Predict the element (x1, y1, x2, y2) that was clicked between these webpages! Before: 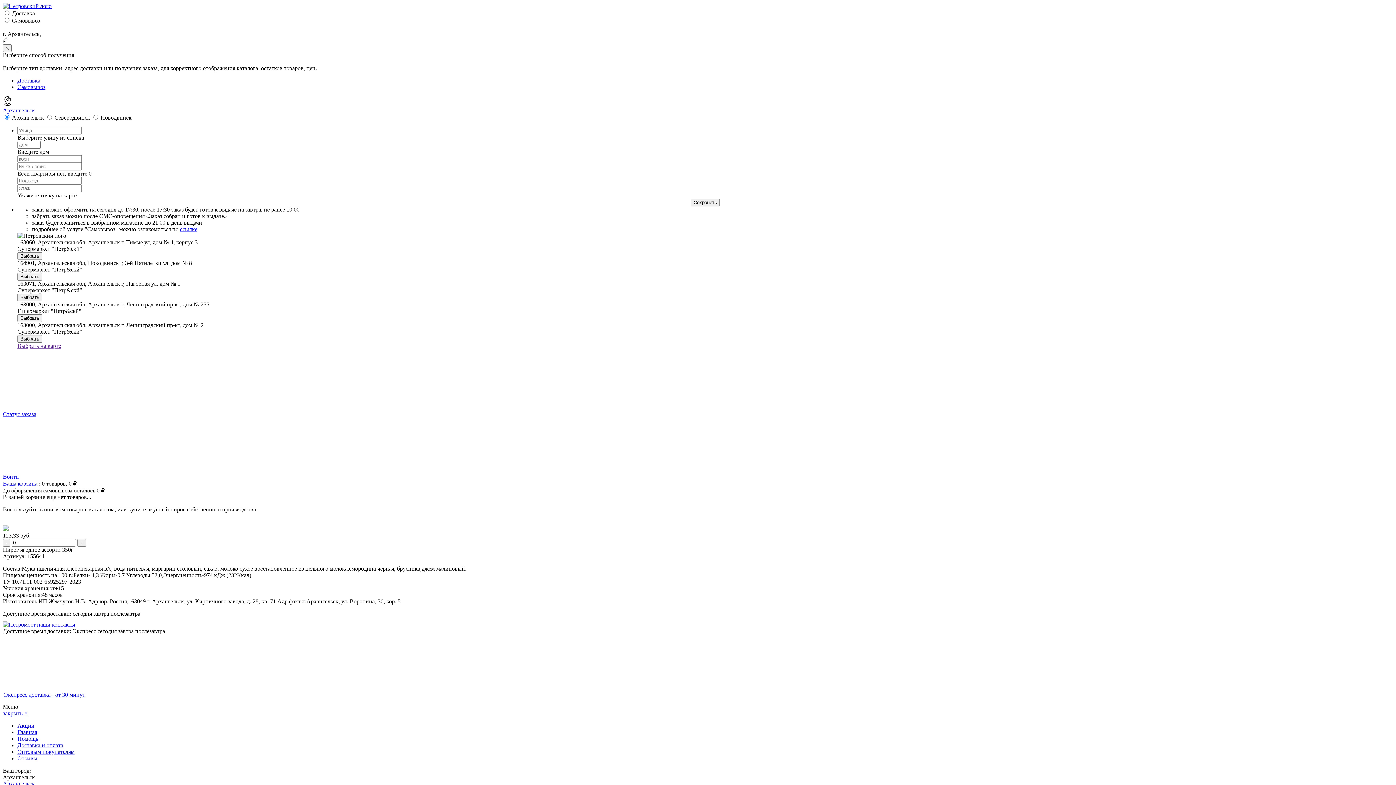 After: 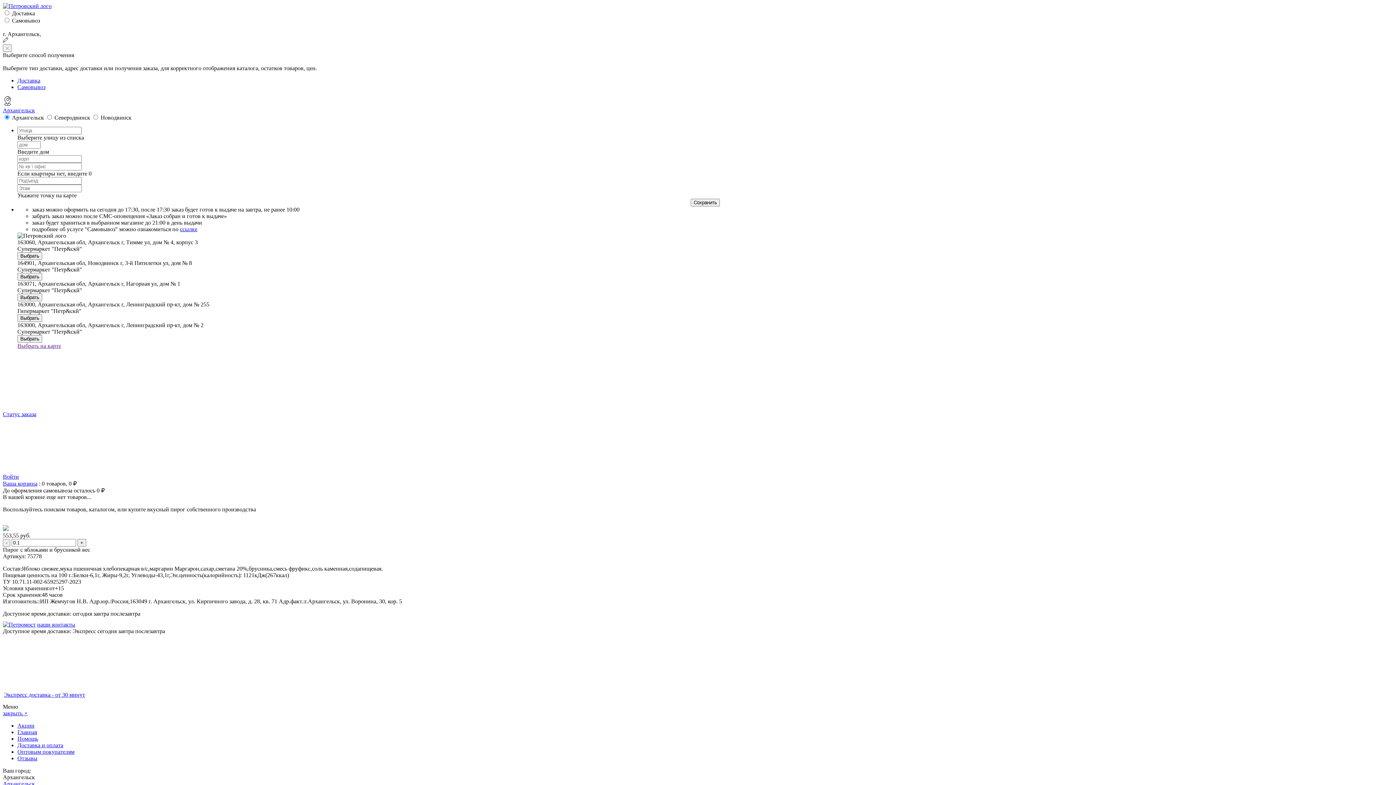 Action: bbox: (2, 2, 51, 9)